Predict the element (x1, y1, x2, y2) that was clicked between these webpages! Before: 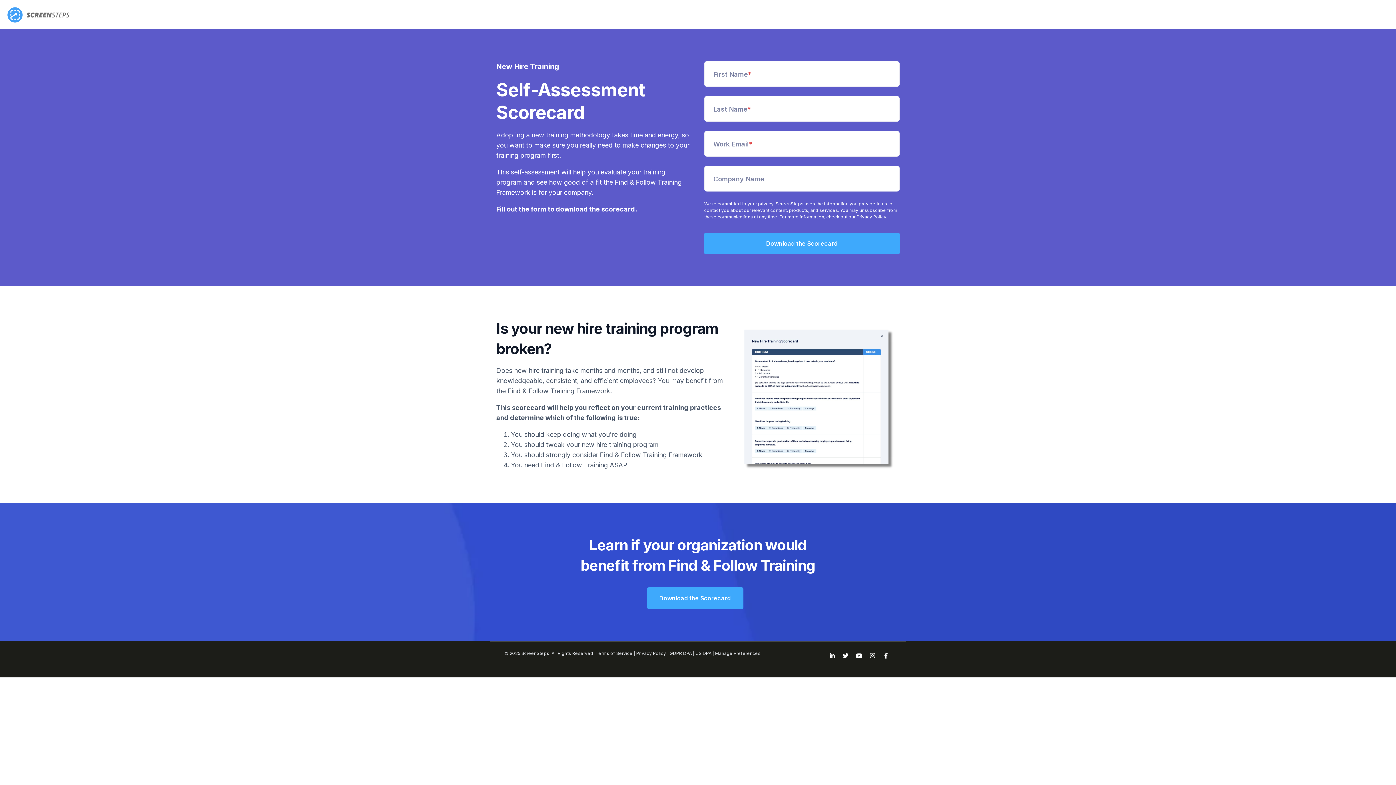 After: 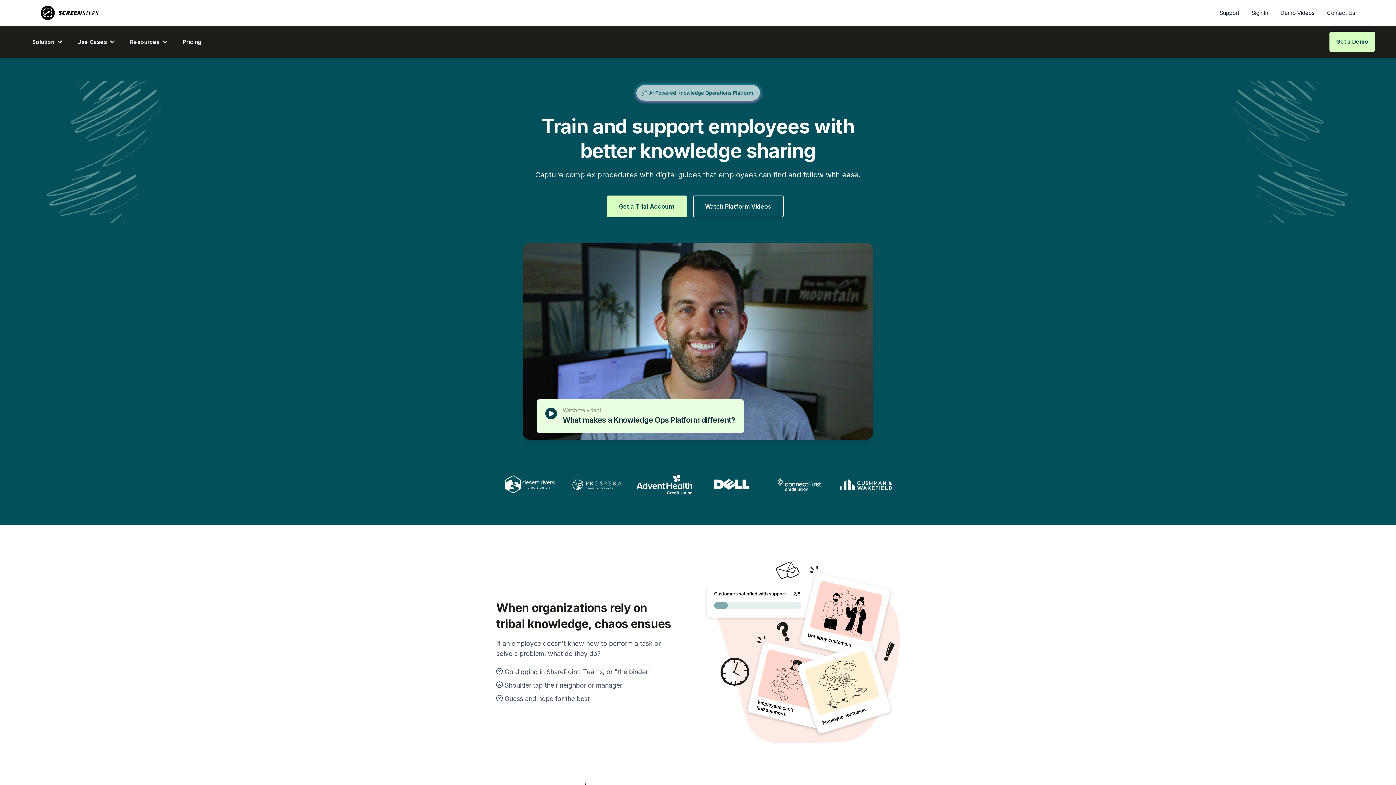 Action: bbox: (7, 16, 69, 23)